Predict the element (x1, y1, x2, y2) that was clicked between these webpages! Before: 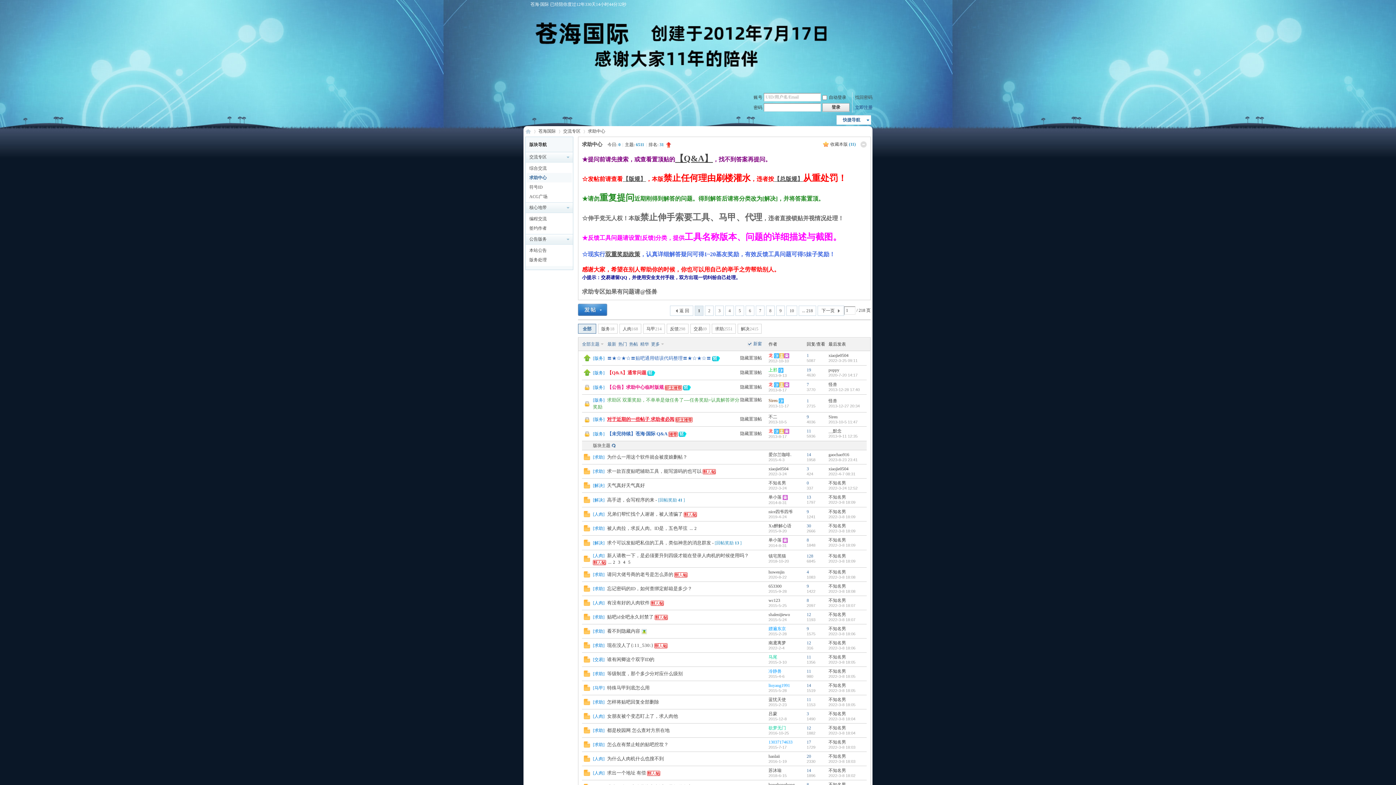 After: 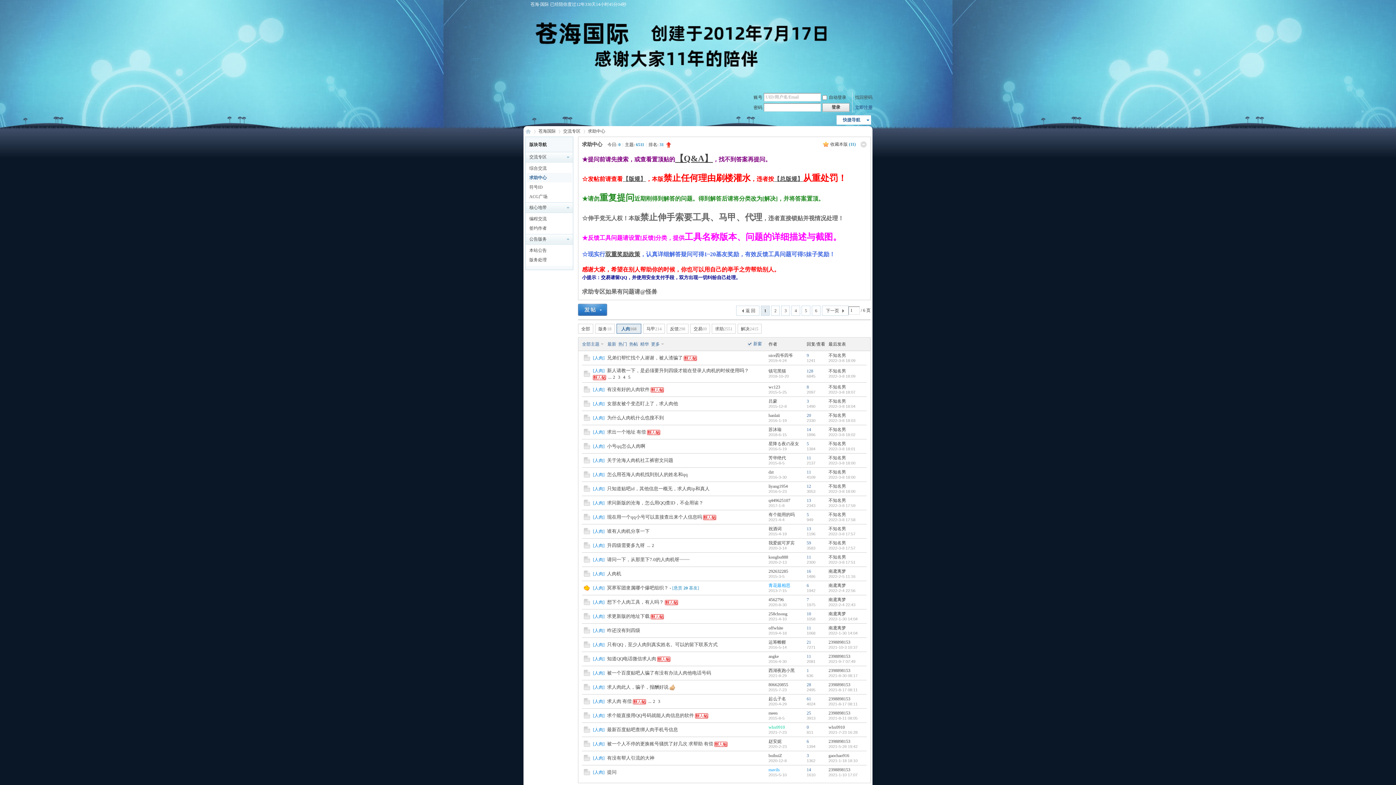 Action: bbox: (594, 770, 603, 776) label: 人肉